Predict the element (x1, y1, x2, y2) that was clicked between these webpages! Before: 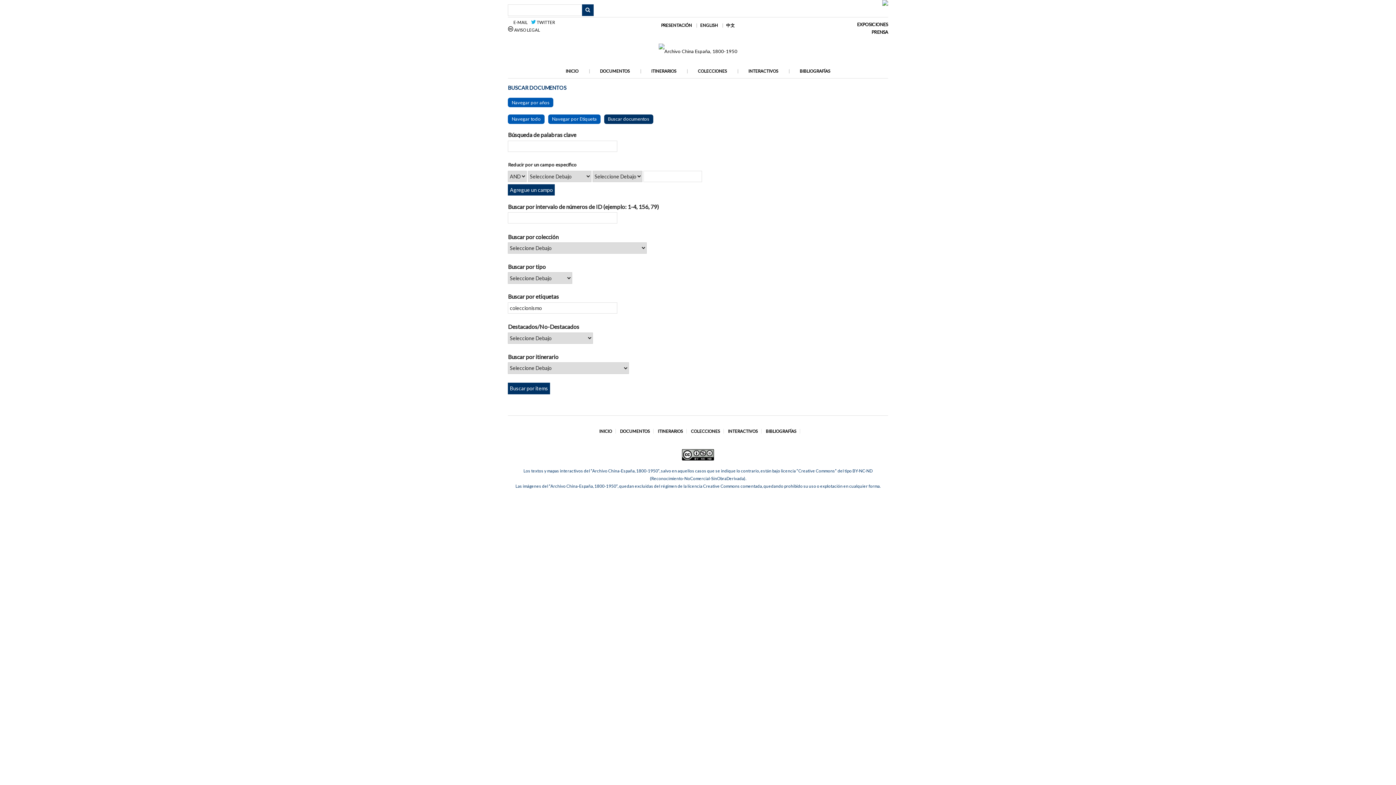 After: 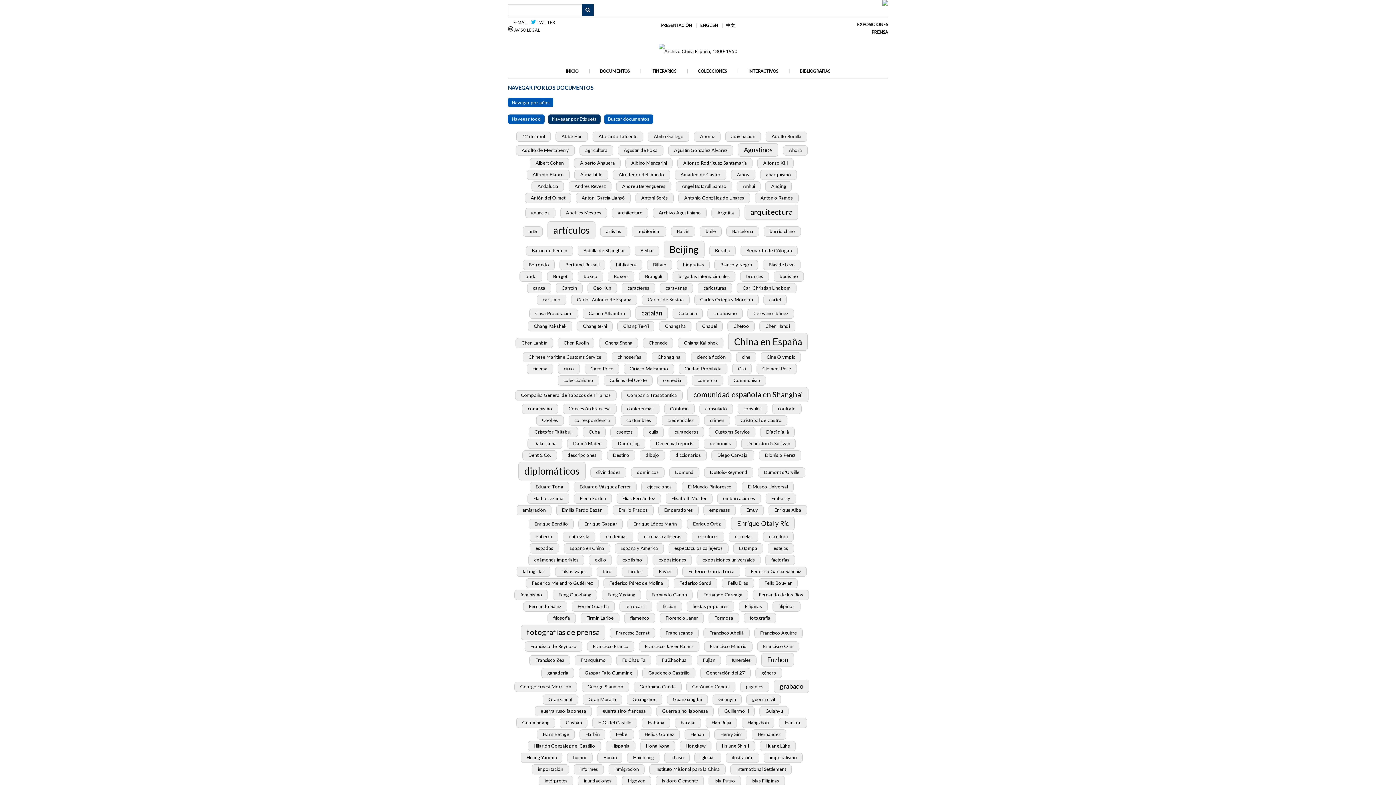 Action: label: Navegar por Etiqueta bbox: (548, 114, 600, 123)